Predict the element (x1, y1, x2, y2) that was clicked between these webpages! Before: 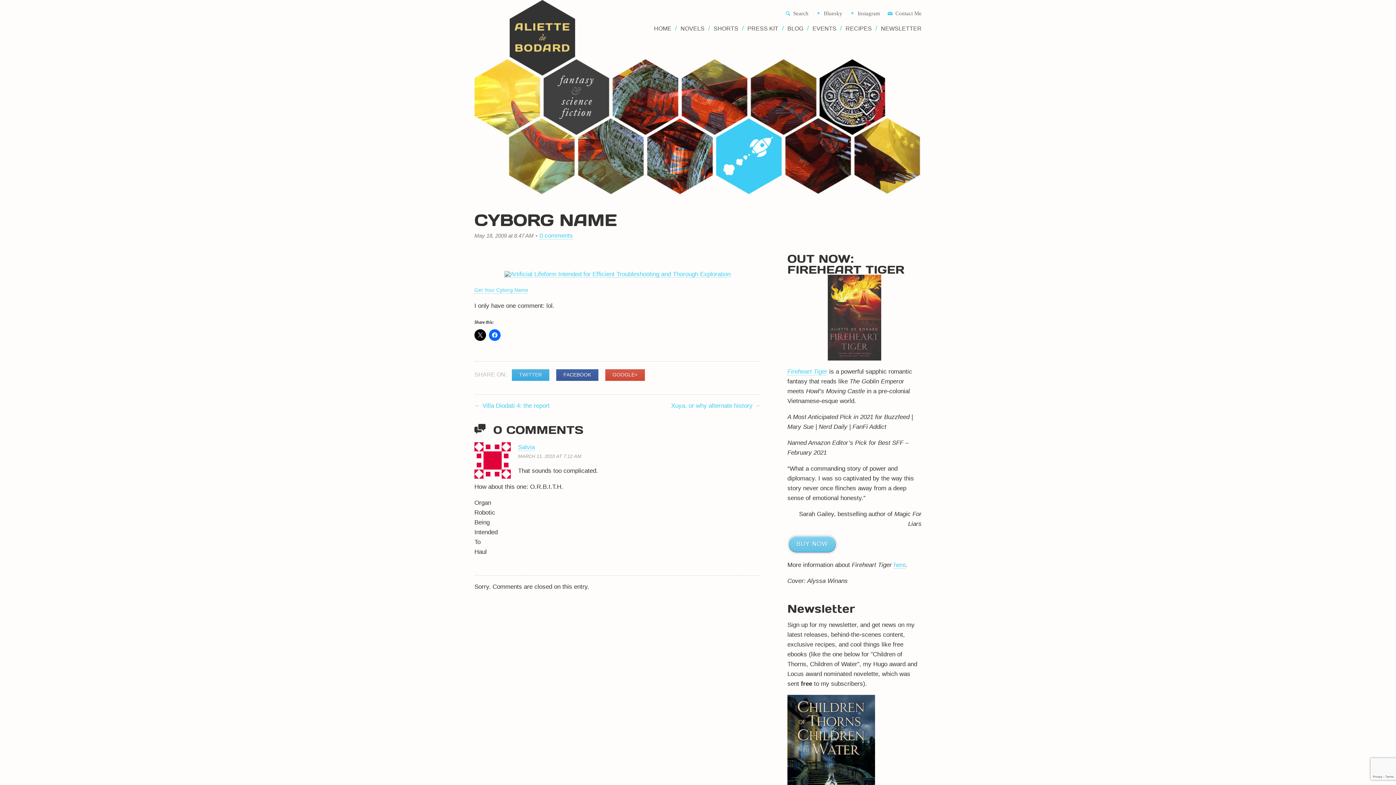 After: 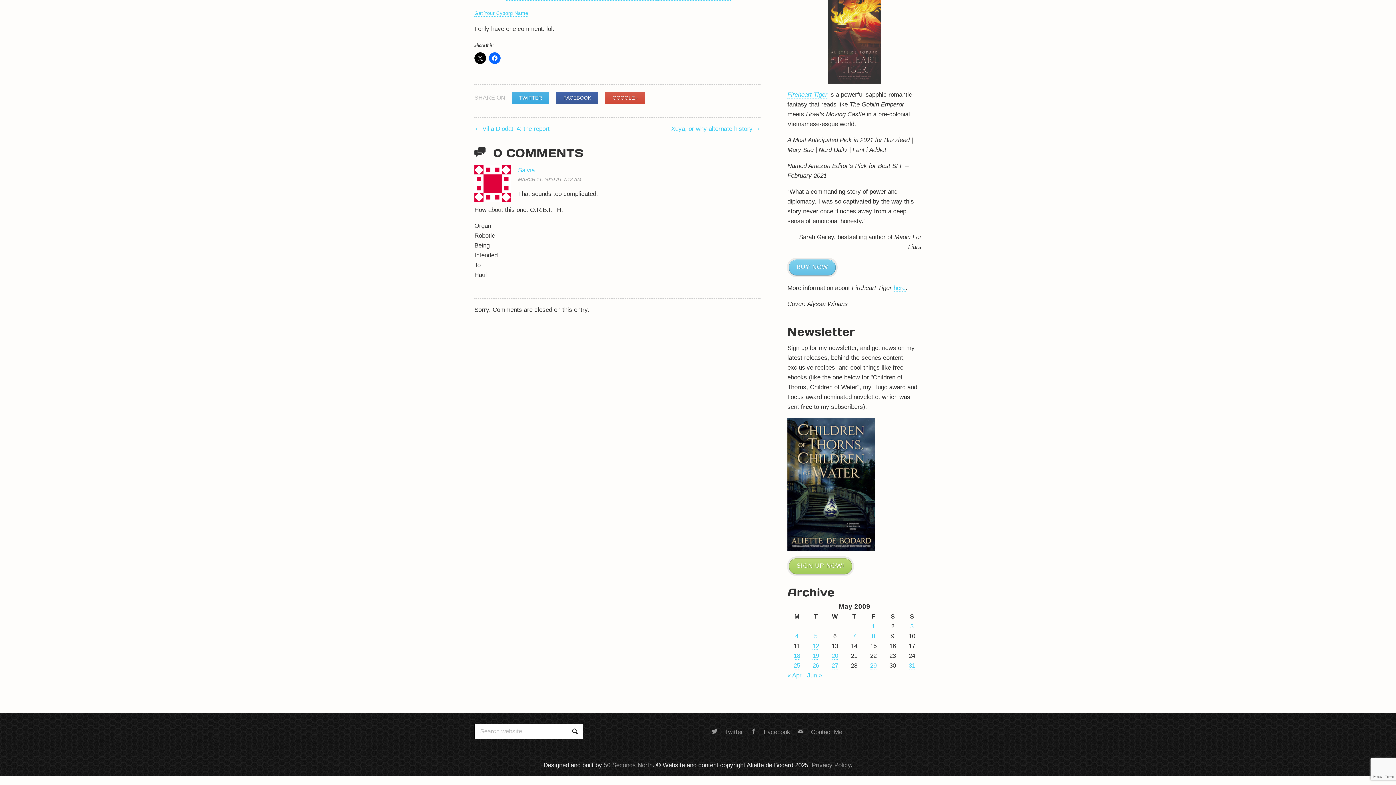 Action: bbox: (518, 453, 581, 459) label: MARCH 11, 2010 AT 7.12 AM